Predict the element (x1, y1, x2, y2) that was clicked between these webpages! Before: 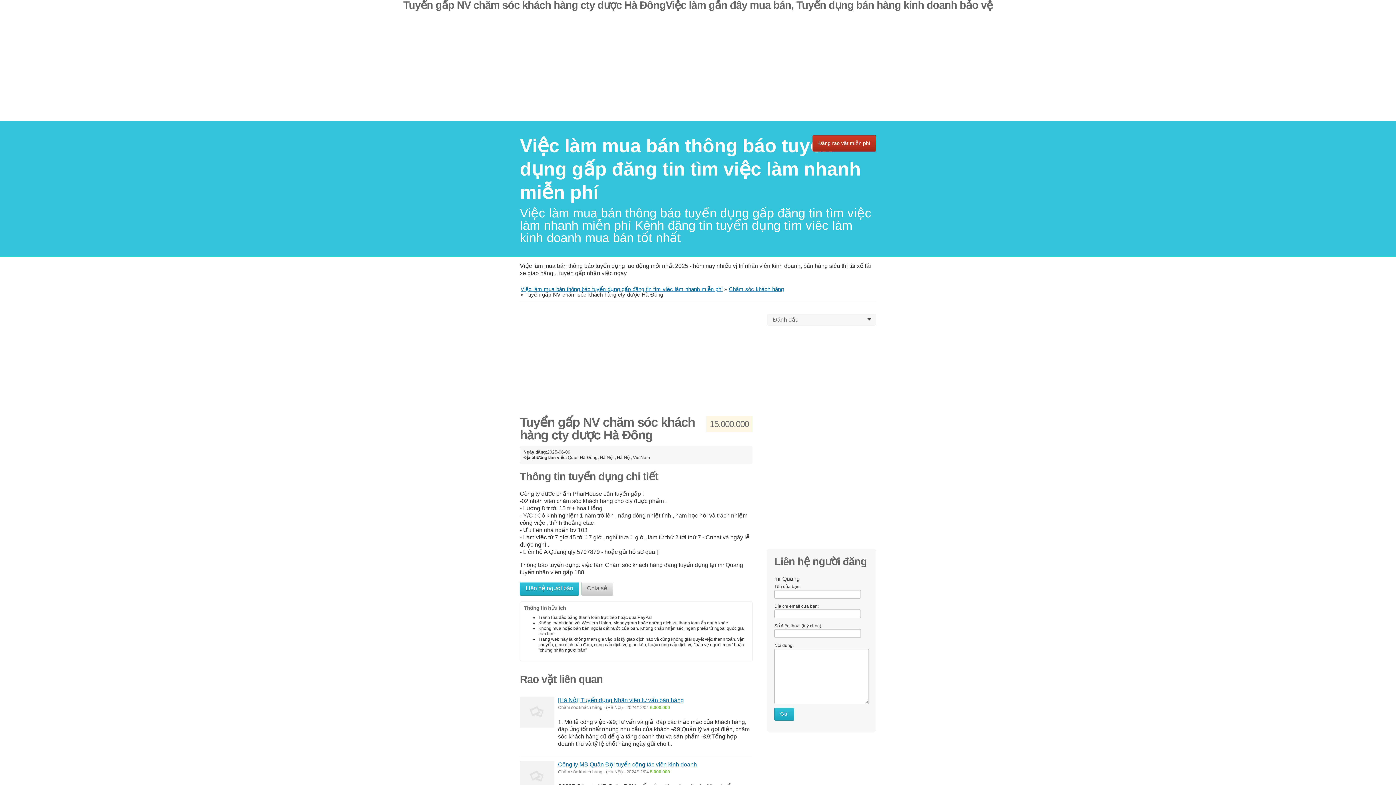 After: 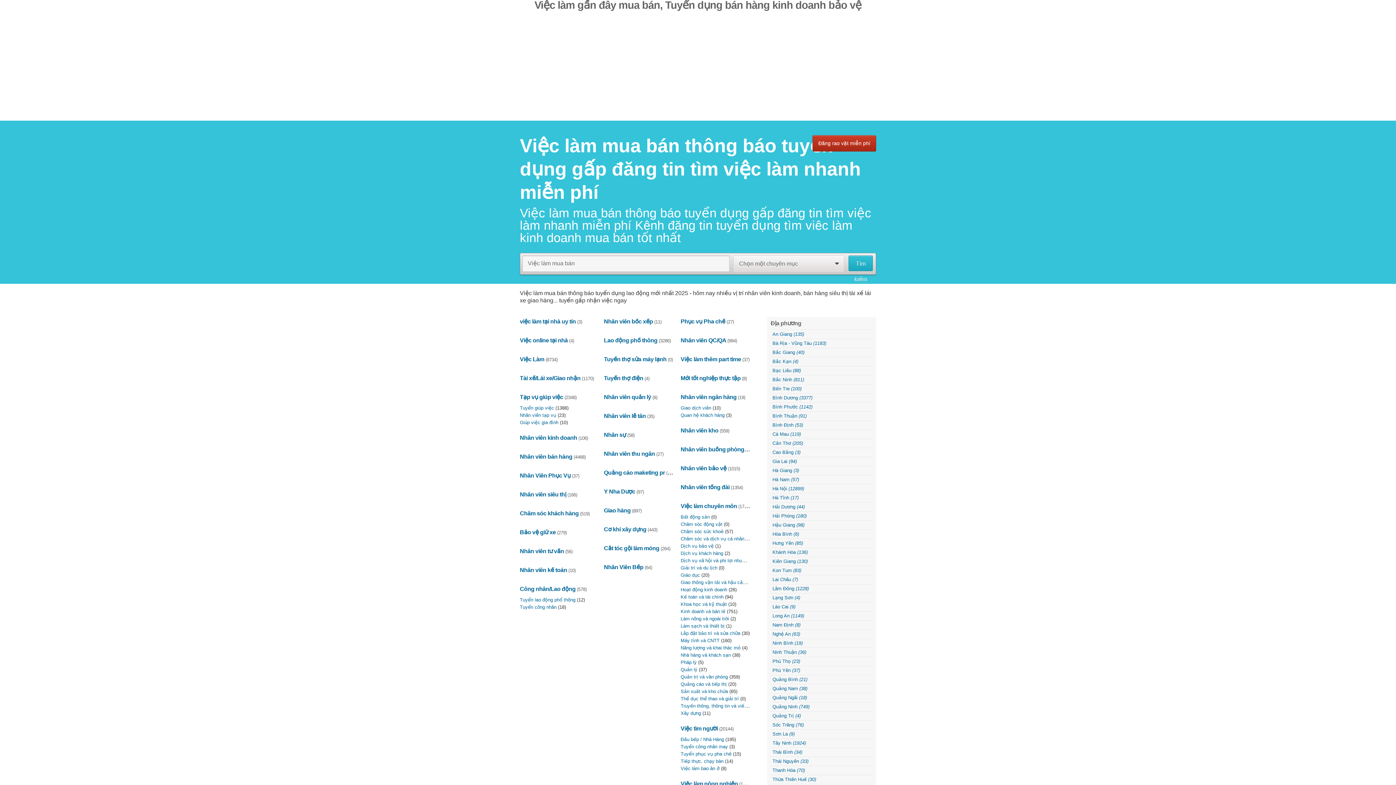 Action: label: ﻿Việc làm mua bán thông báo tuyển dụng gấp đăng tin tìm việc làm nhanh miễn phí bbox: (520, 135, 861, 202)